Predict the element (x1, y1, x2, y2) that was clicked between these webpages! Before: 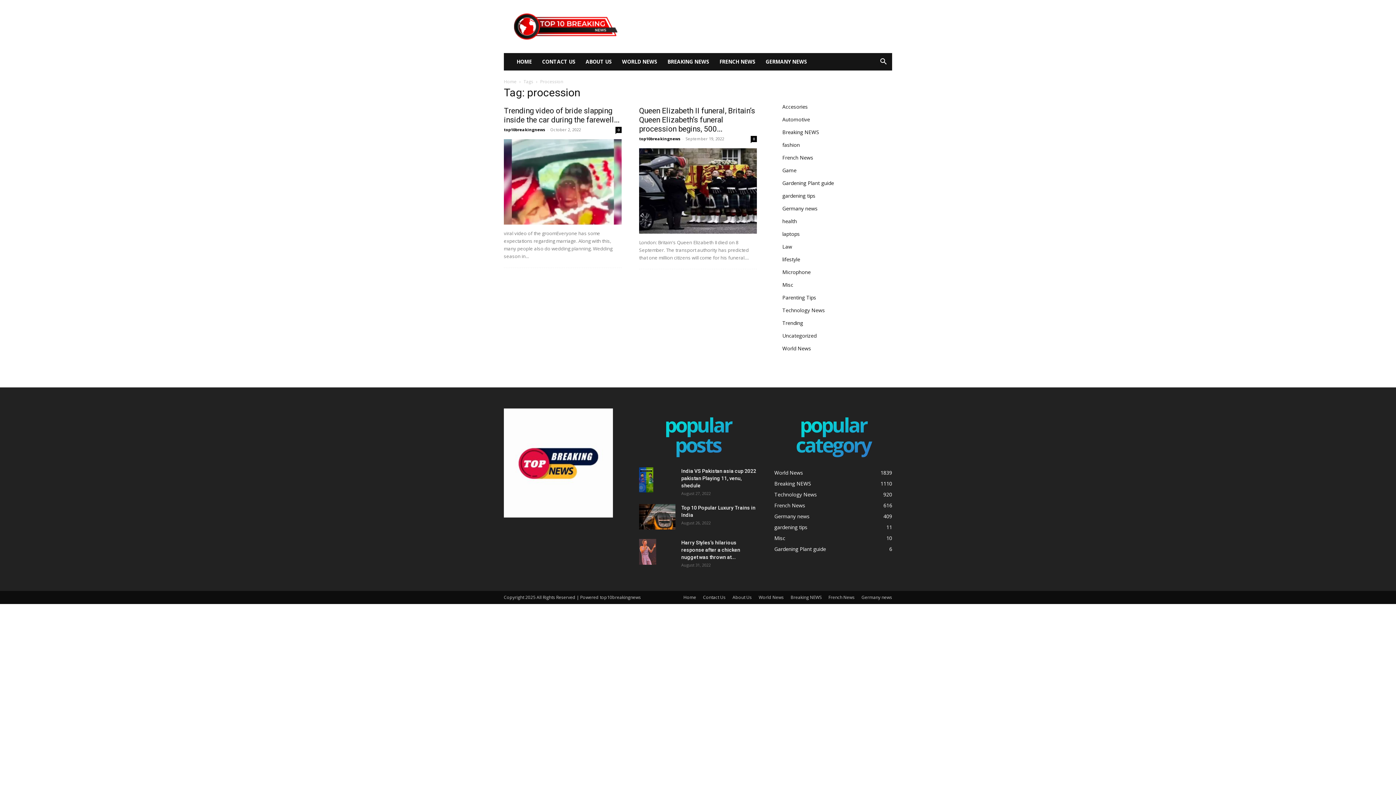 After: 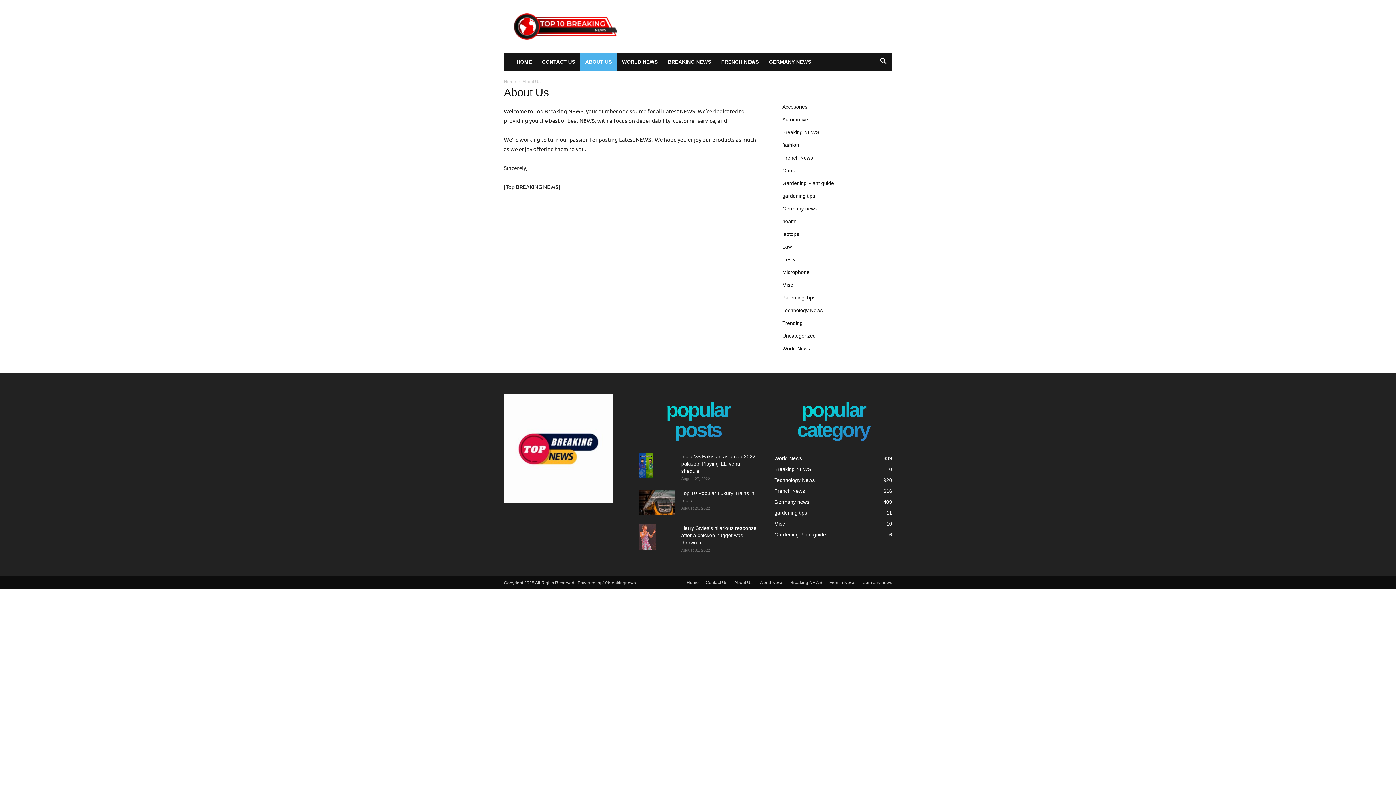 Action: bbox: (732, 594, 752, 601) label: About Us